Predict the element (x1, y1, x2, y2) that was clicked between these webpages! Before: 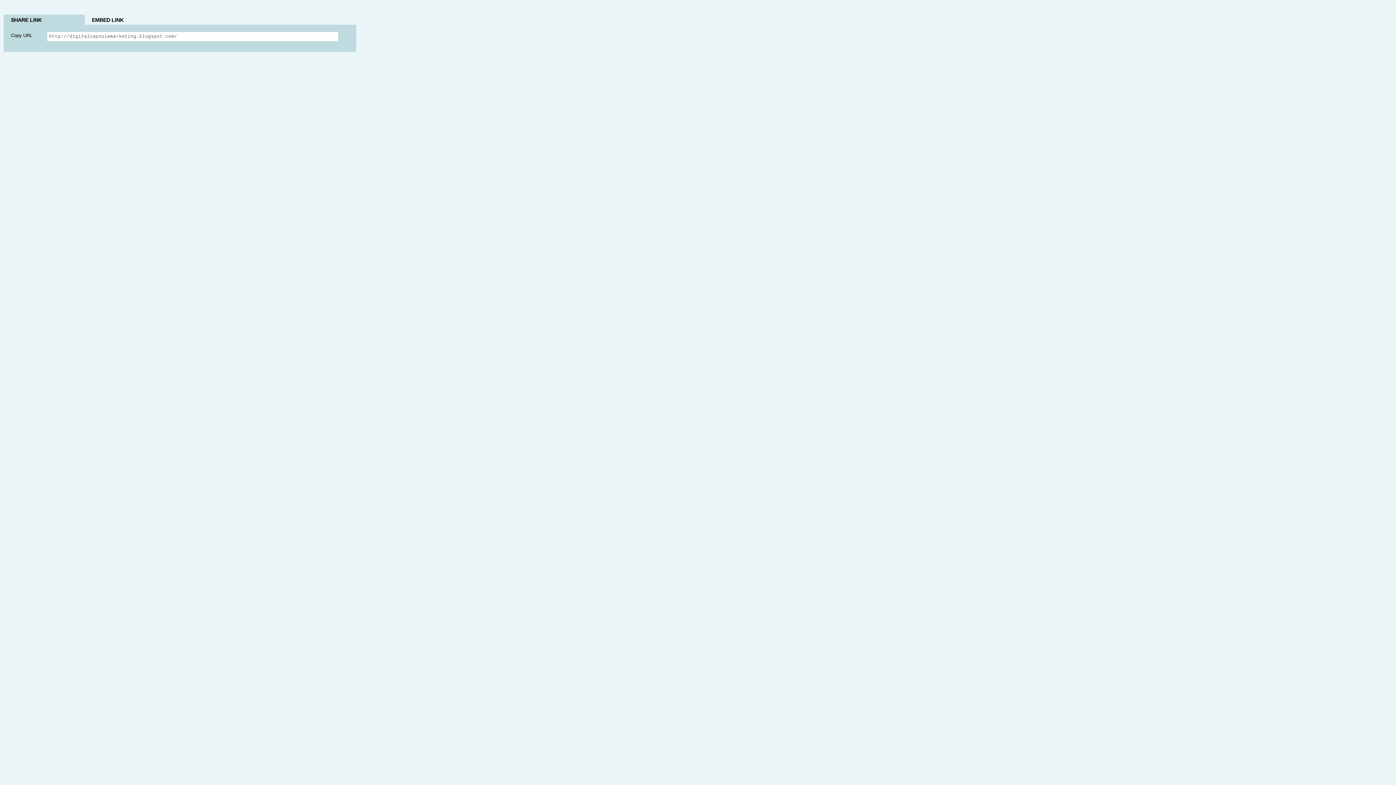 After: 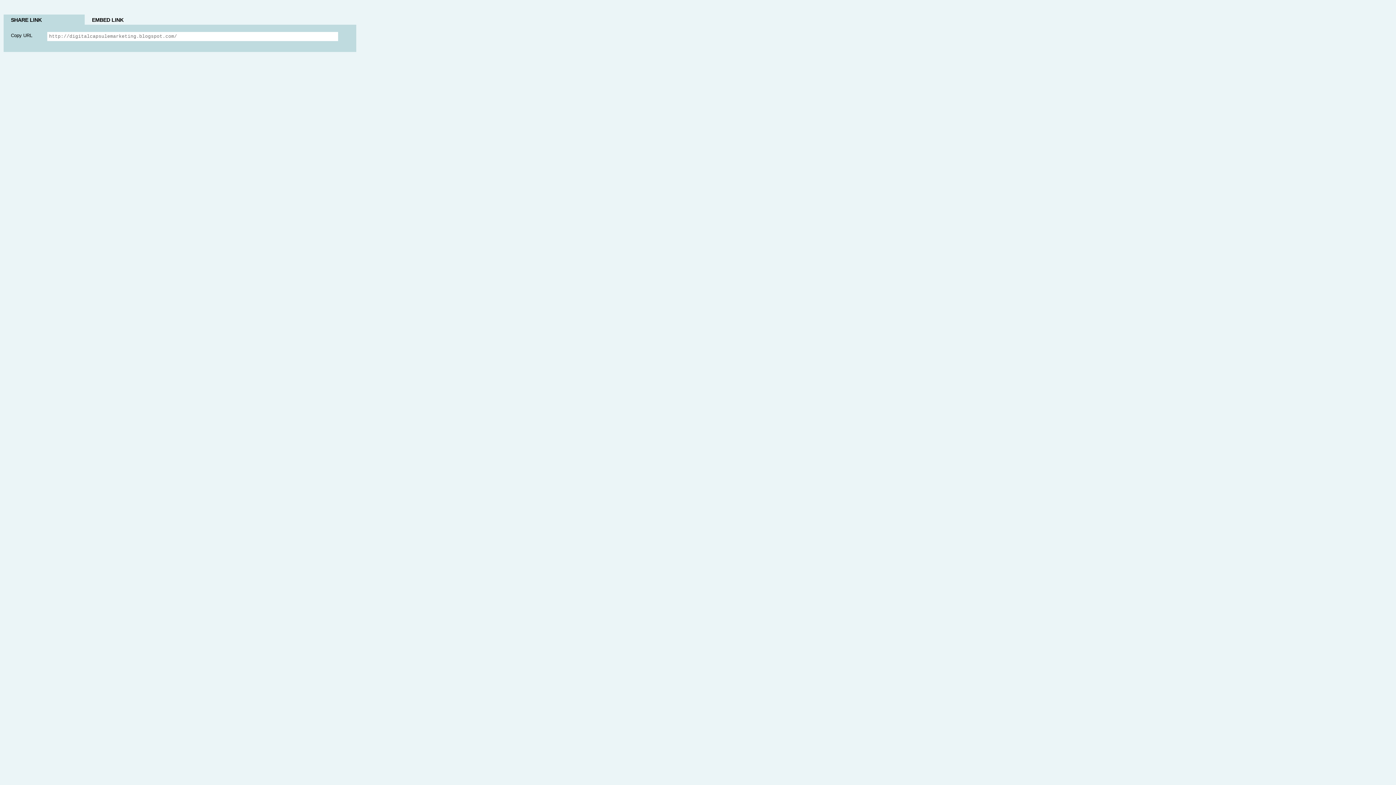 Action: bbox: (3, 14, 84, 26) label: SHARE LINK